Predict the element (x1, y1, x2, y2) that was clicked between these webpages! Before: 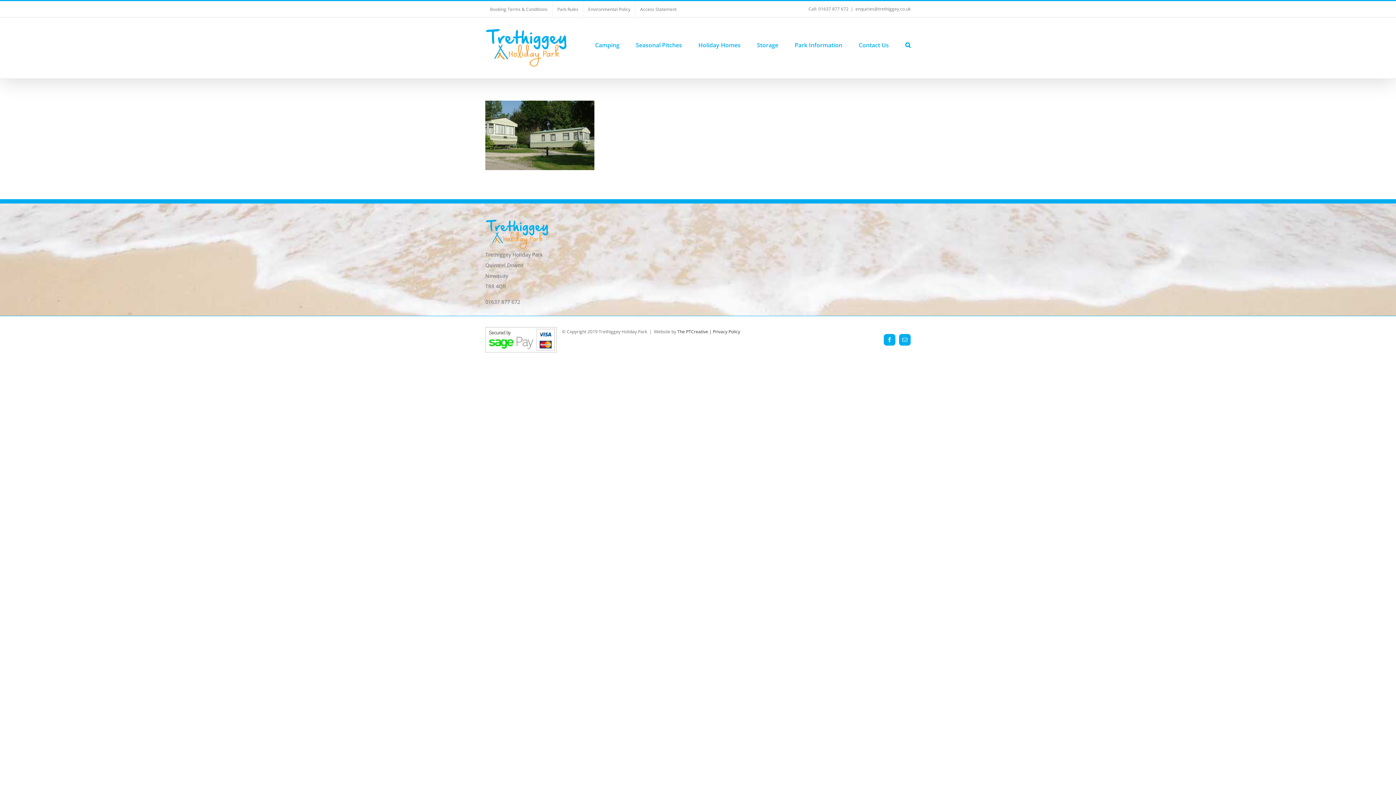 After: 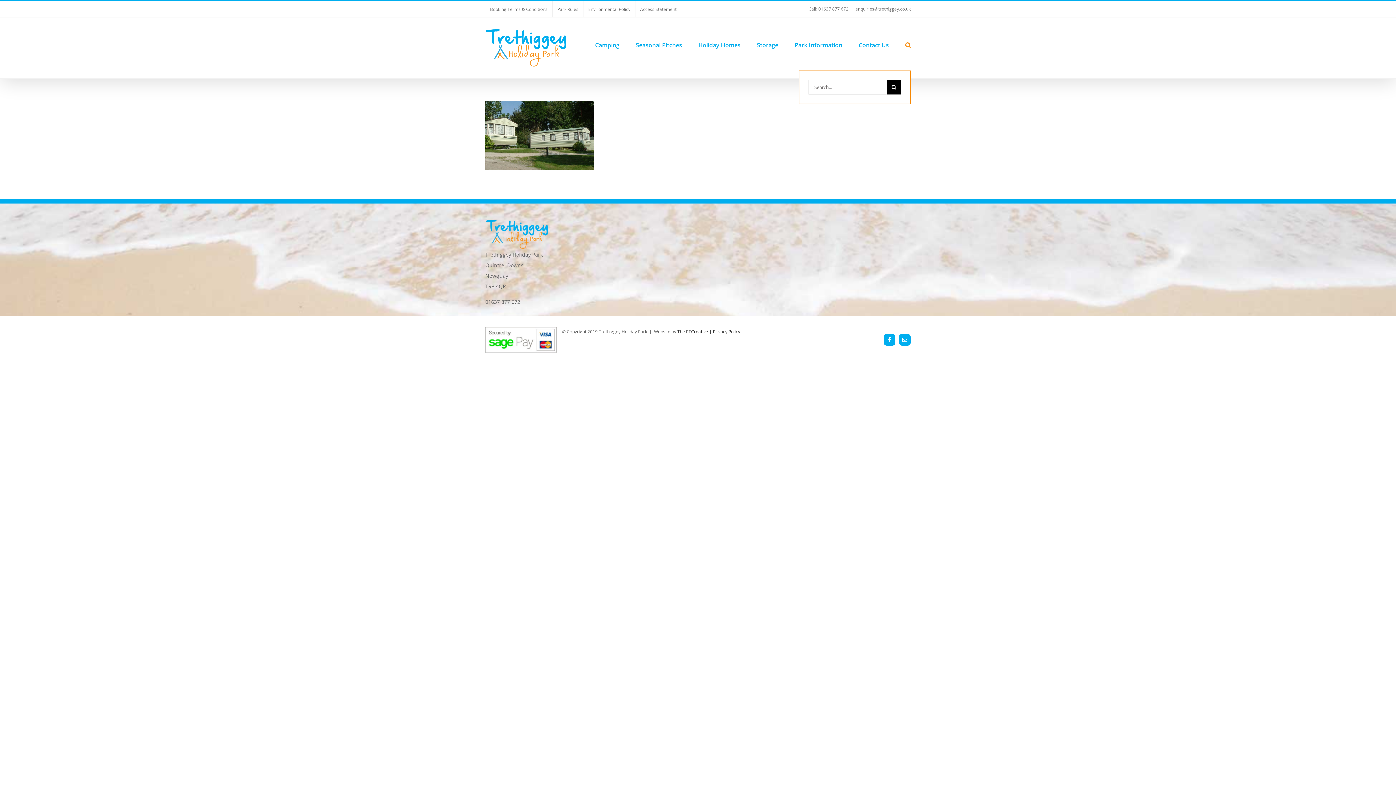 Action: bbox: (905, 17, 910, 70) label: Search